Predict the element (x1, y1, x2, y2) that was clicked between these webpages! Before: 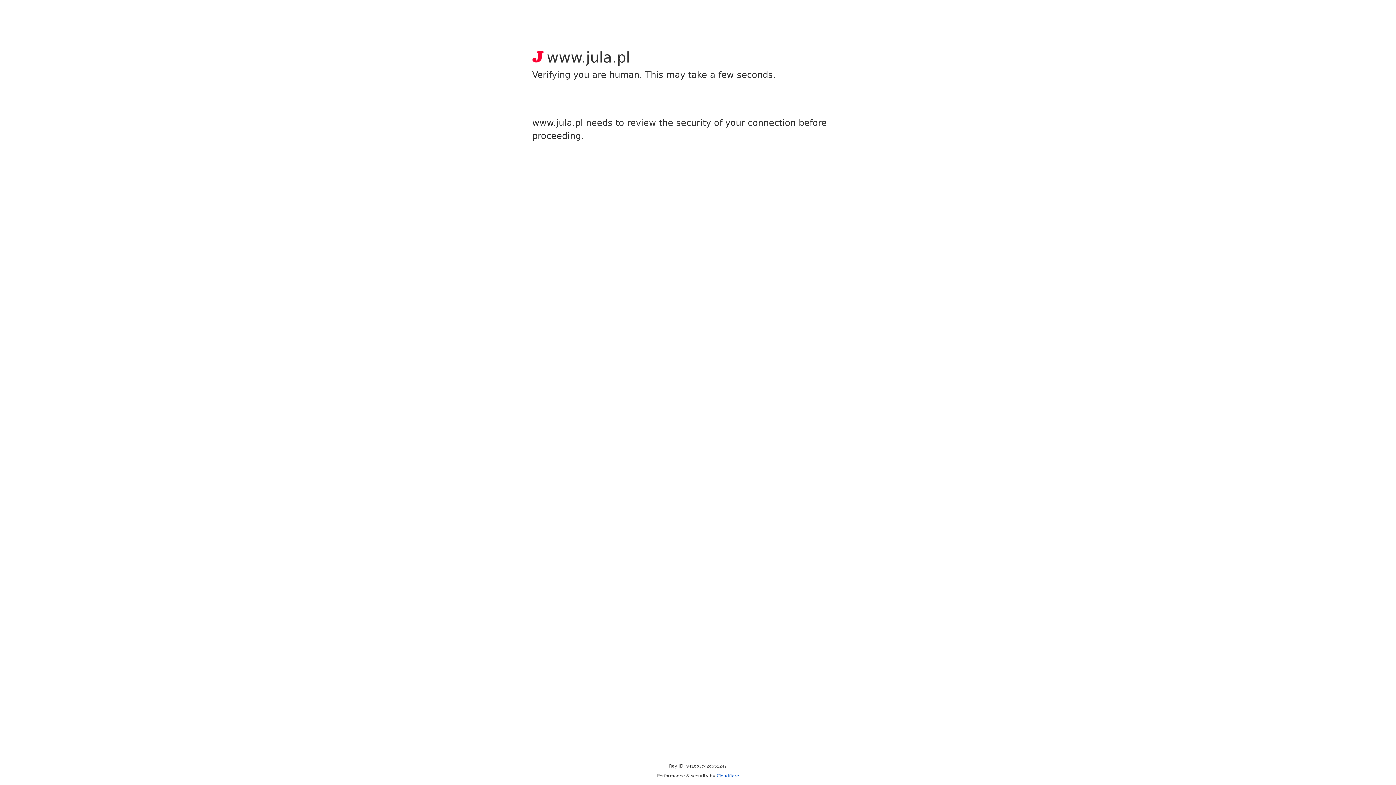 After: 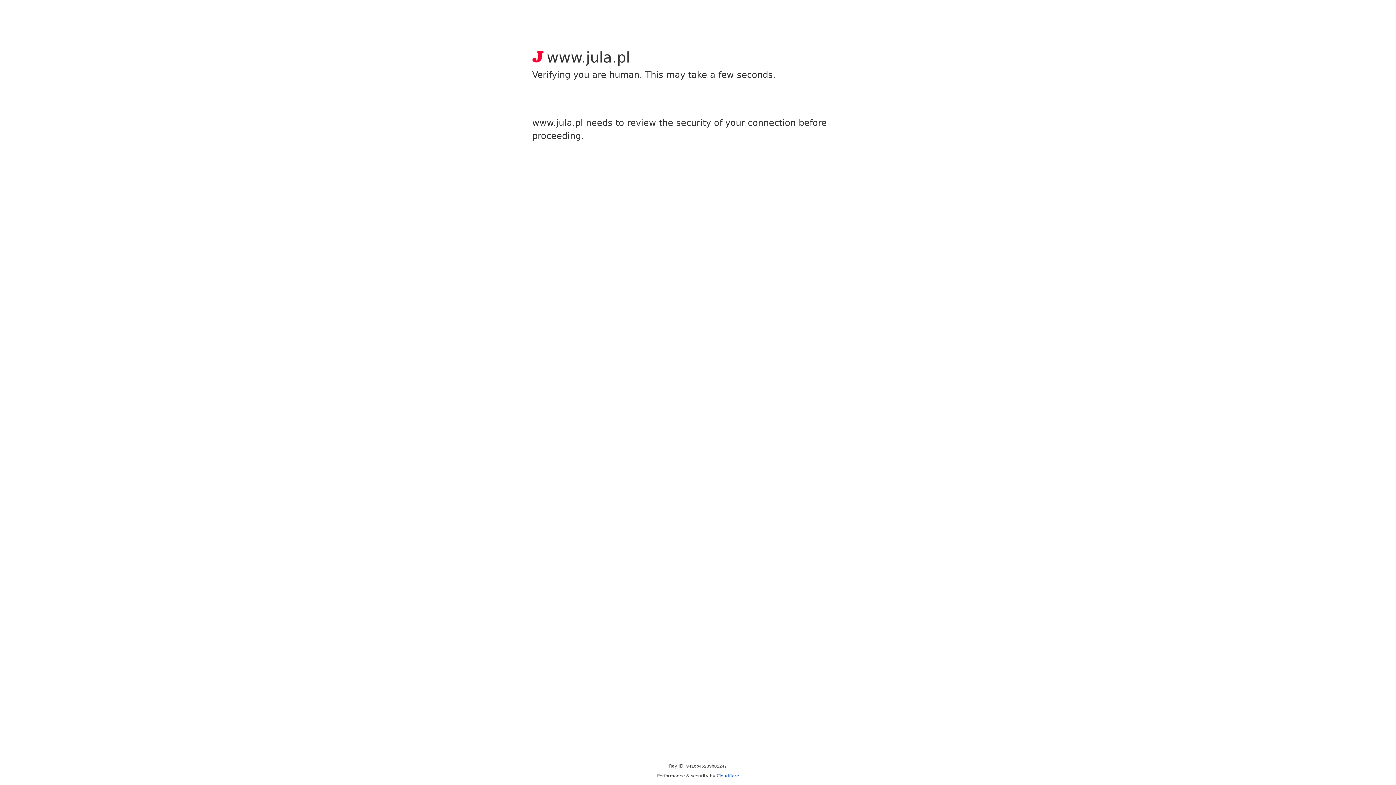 Action: bbox: (716, 773, 739, 778) label: Cloudflare